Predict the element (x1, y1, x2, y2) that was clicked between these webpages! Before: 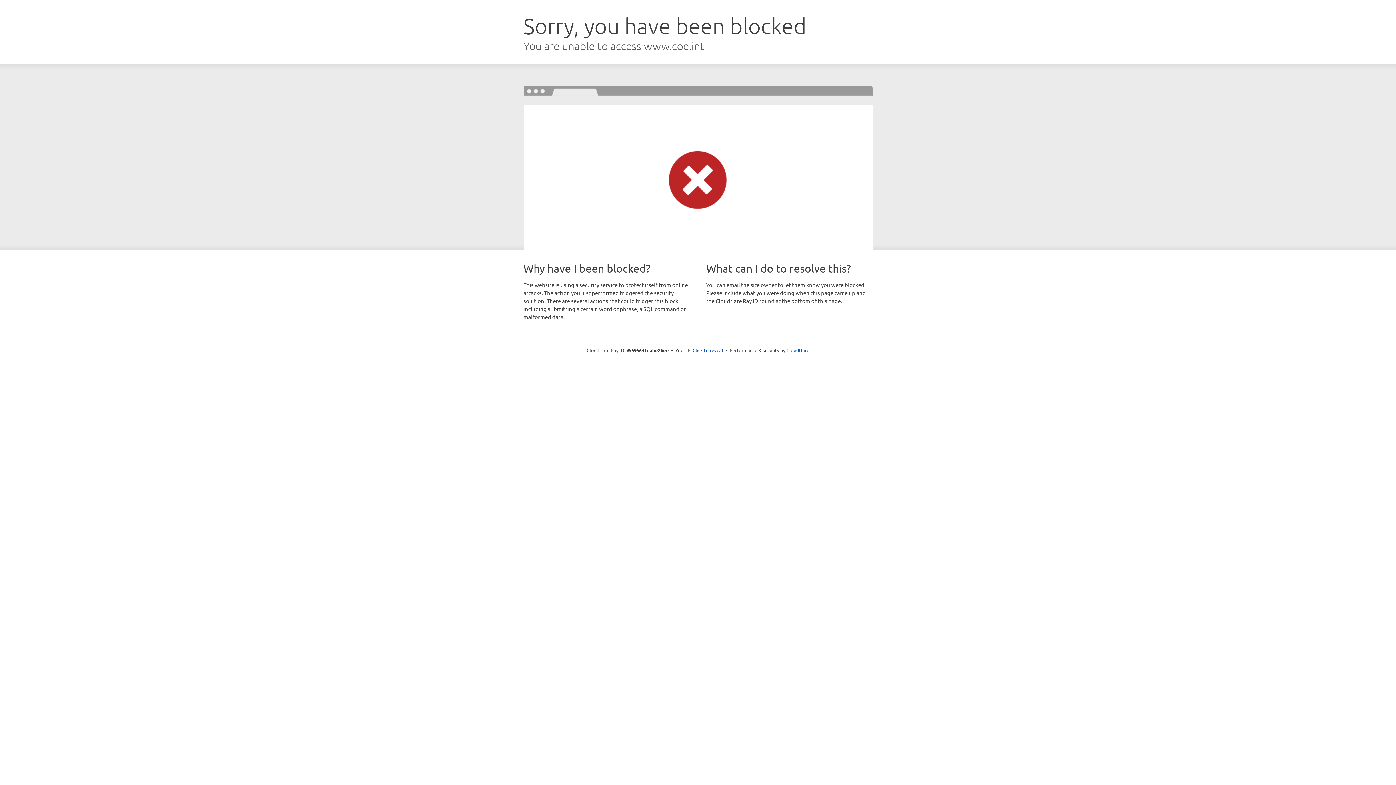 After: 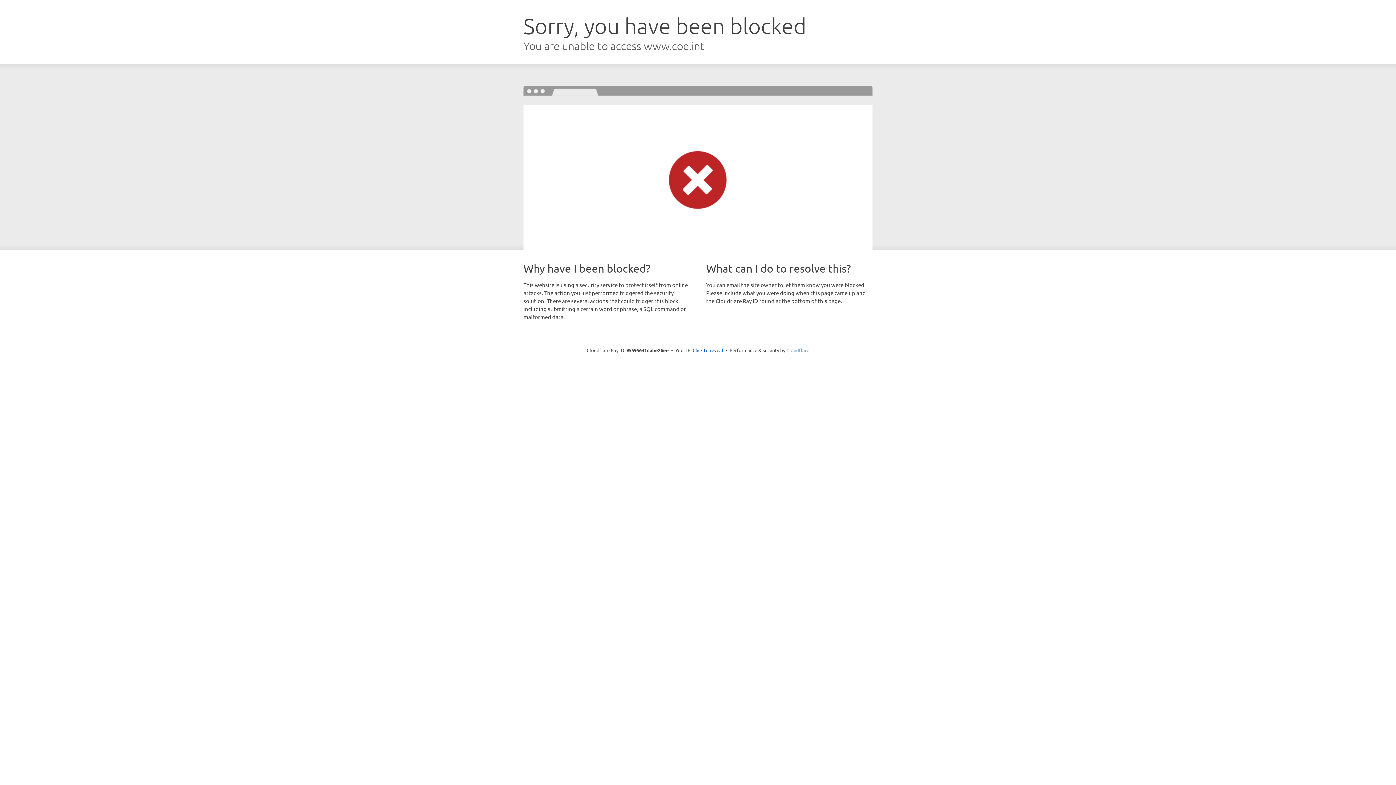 Action: bbox: (786, 347, 809, 353) label: Cloudflare